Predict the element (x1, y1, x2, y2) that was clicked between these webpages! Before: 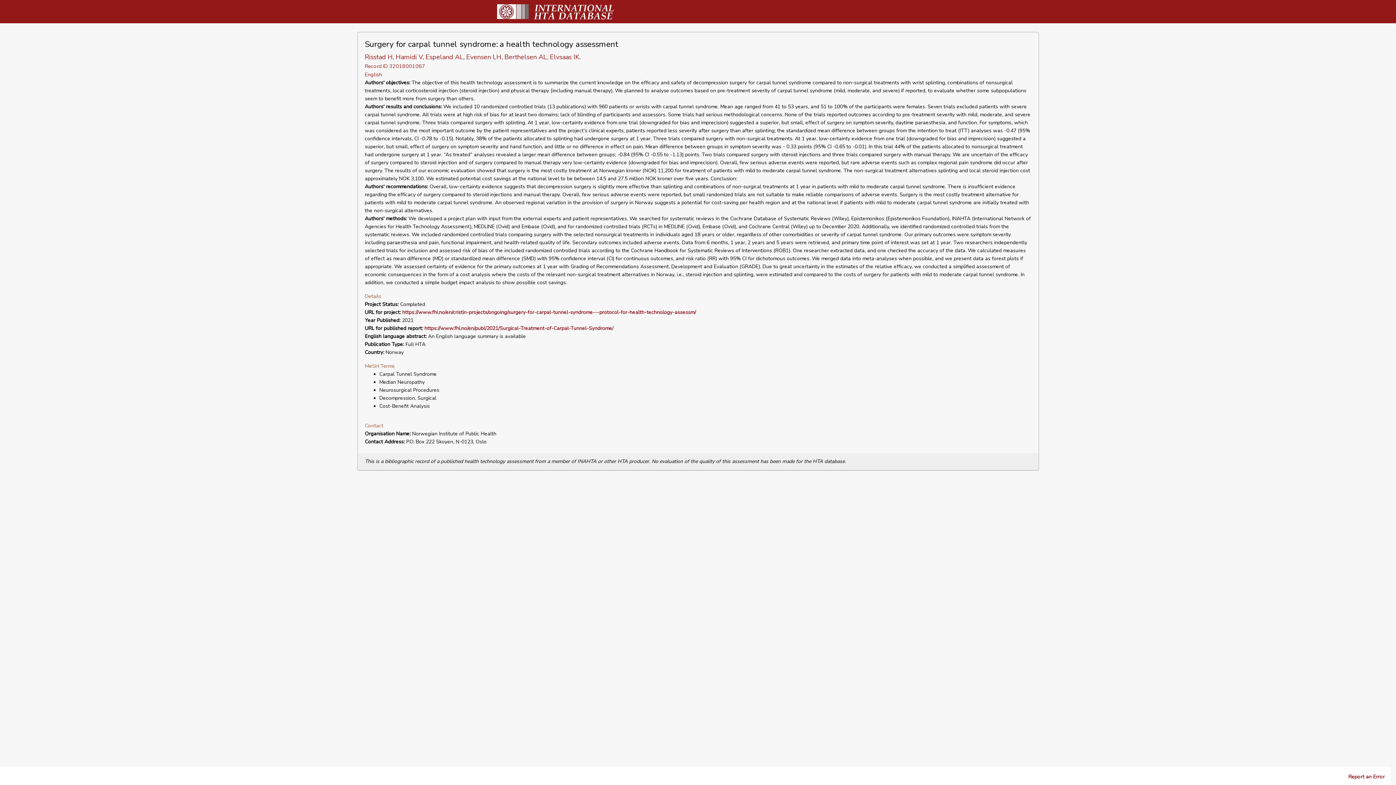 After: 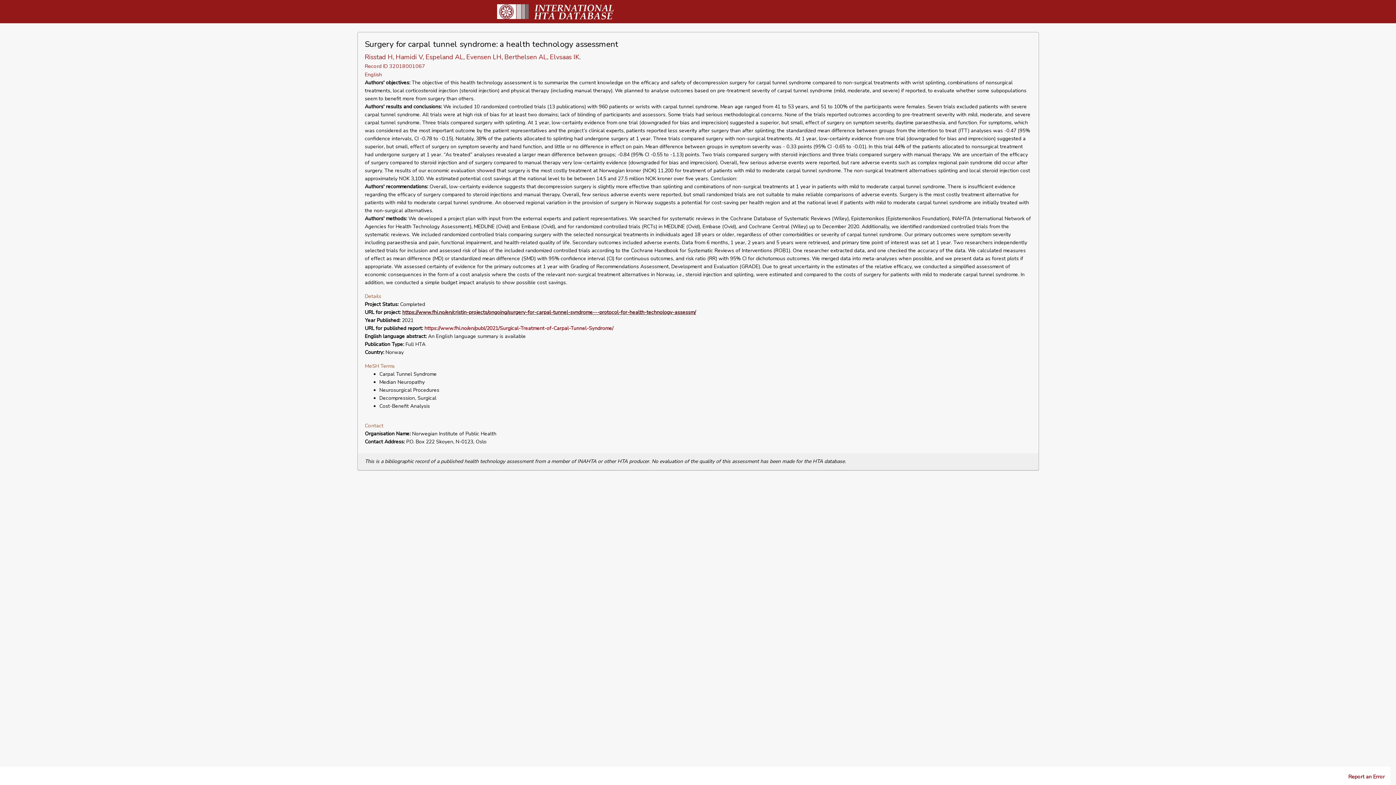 Action: bbox: (402, 309, 696, 316) label: https://www.fhi.no/en/cristin-projects/ongoing/surgery-for-carpal-tunnel-syndrome---protocol-for-health-technology-assessm/